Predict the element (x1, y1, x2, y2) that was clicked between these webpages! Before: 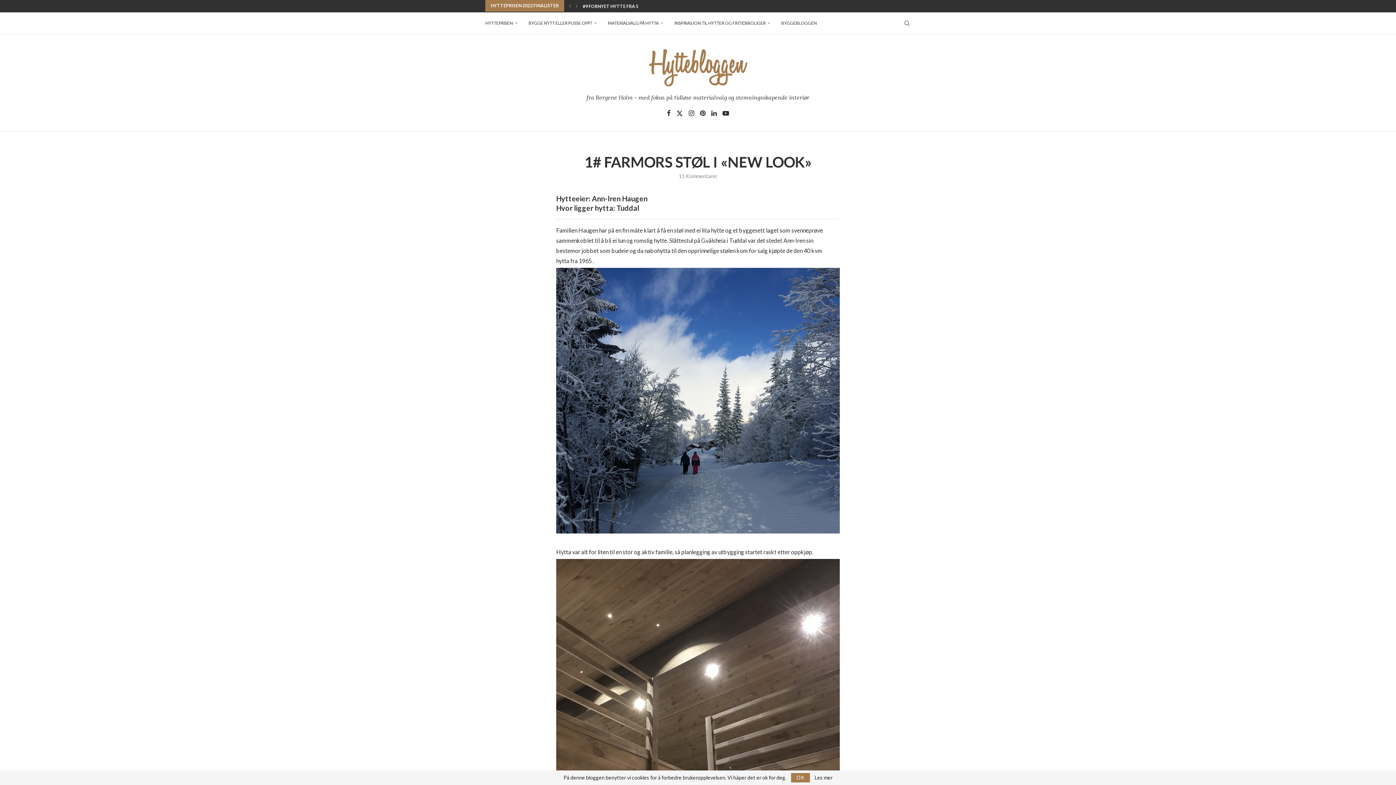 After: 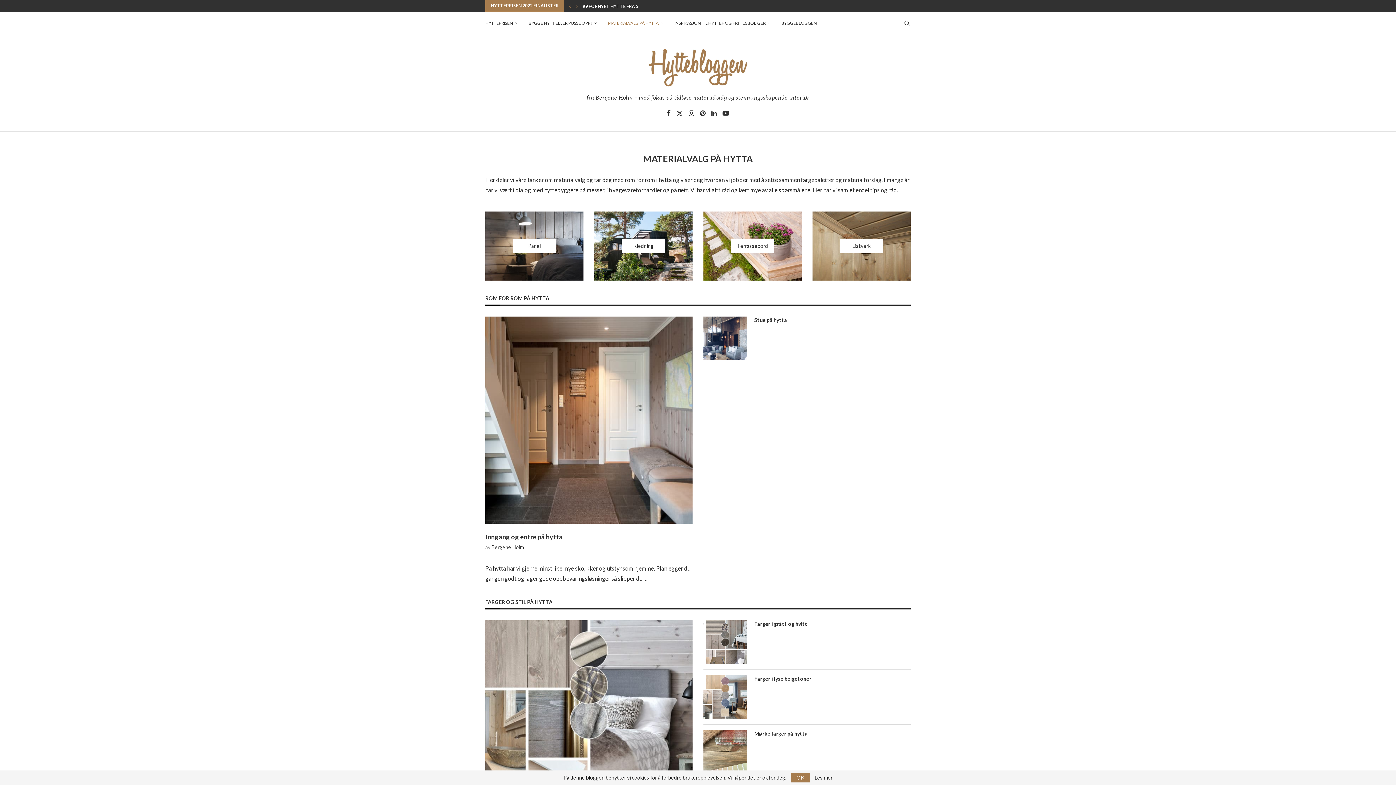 Action: label: MATERIALVALG PÅ HYTTA bbox: (608, 12, 663, 33)